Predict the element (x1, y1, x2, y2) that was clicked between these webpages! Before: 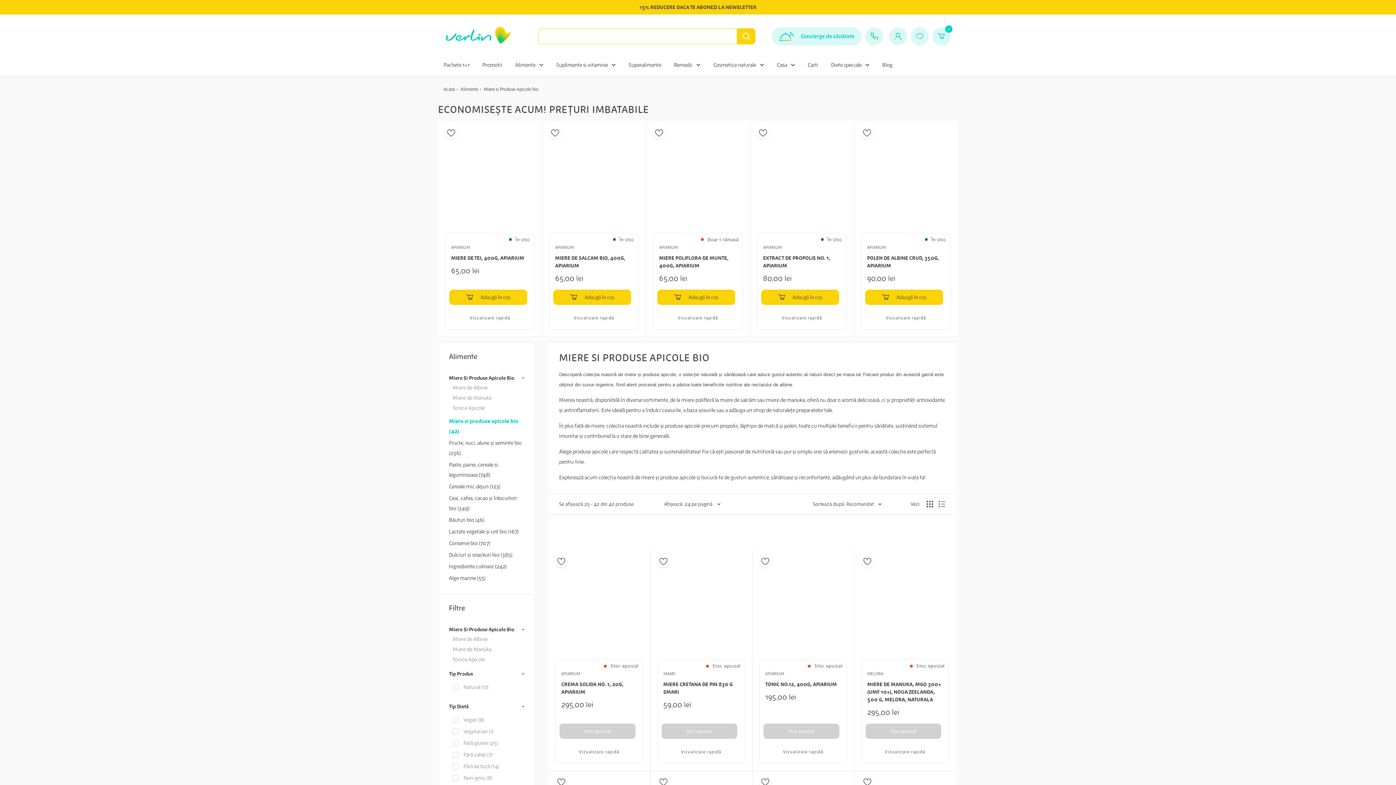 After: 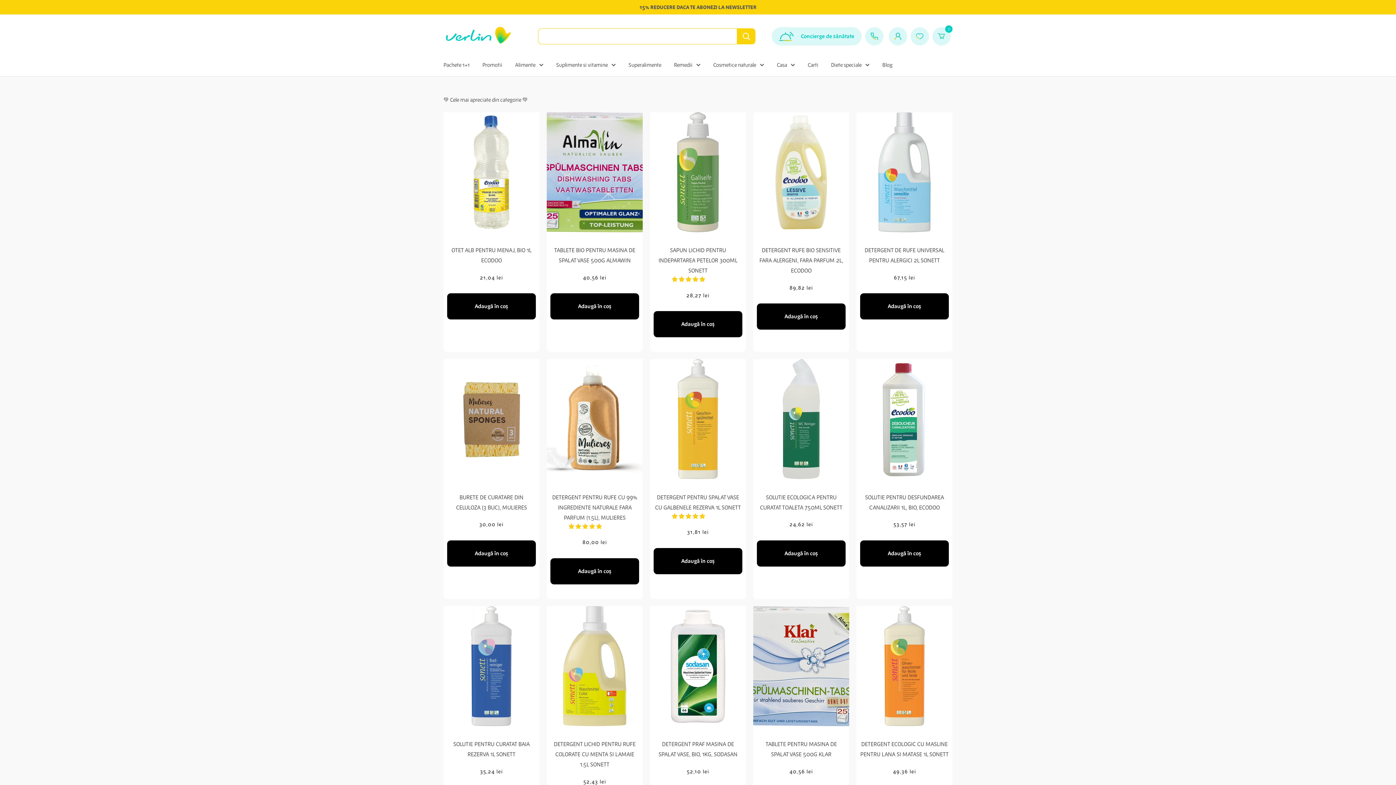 Action: bbox: (777, 59, 795, 70) label: Casa